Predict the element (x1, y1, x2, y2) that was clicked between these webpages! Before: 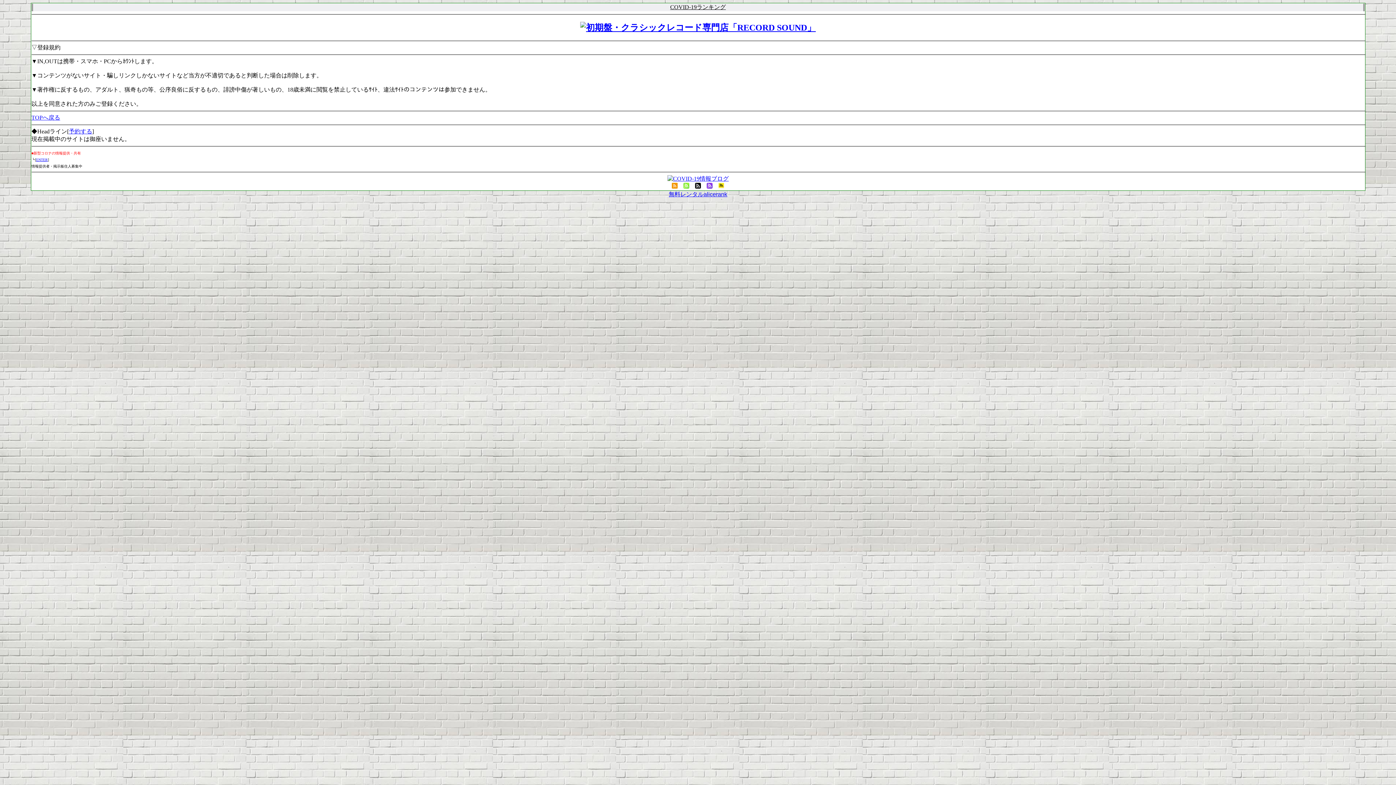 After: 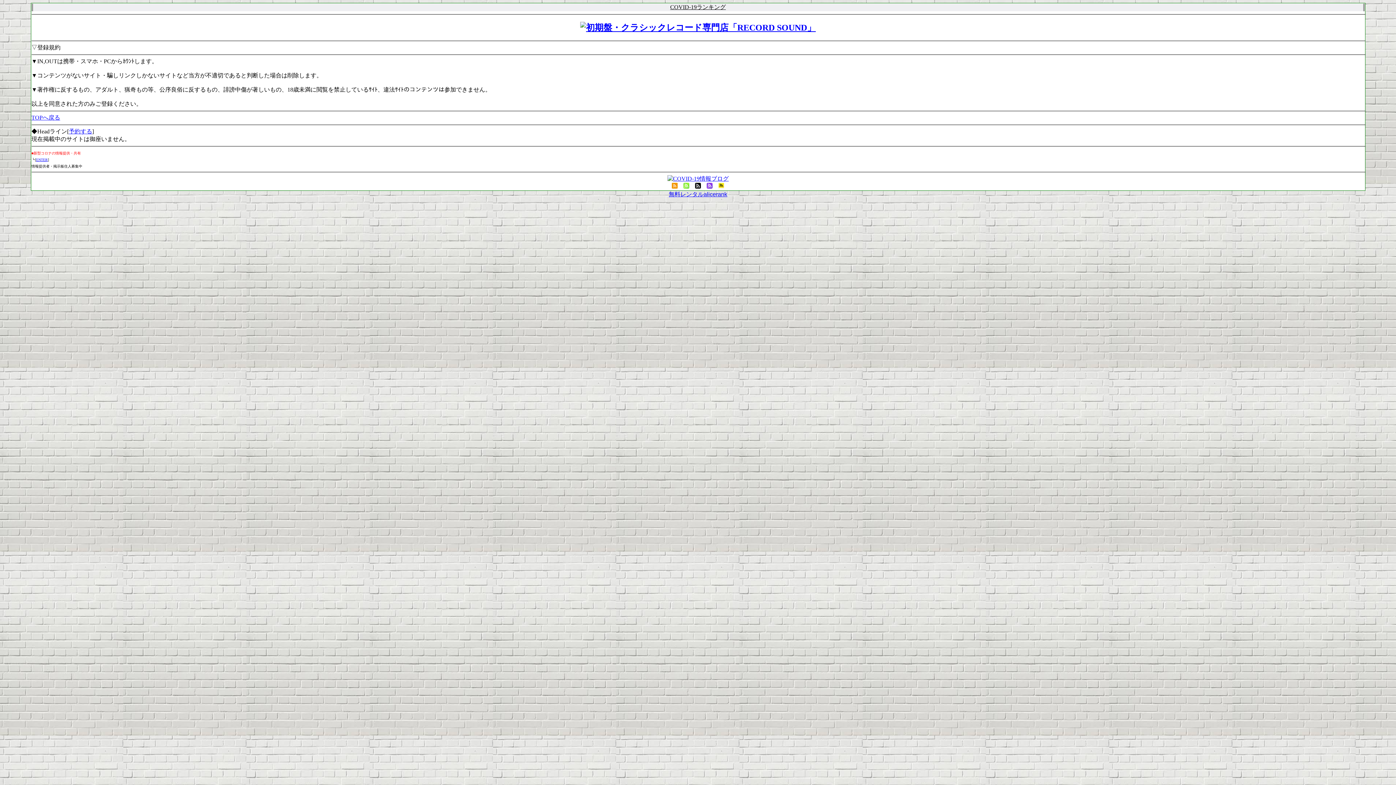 Action: bbox: (672, 183, 677, 189)